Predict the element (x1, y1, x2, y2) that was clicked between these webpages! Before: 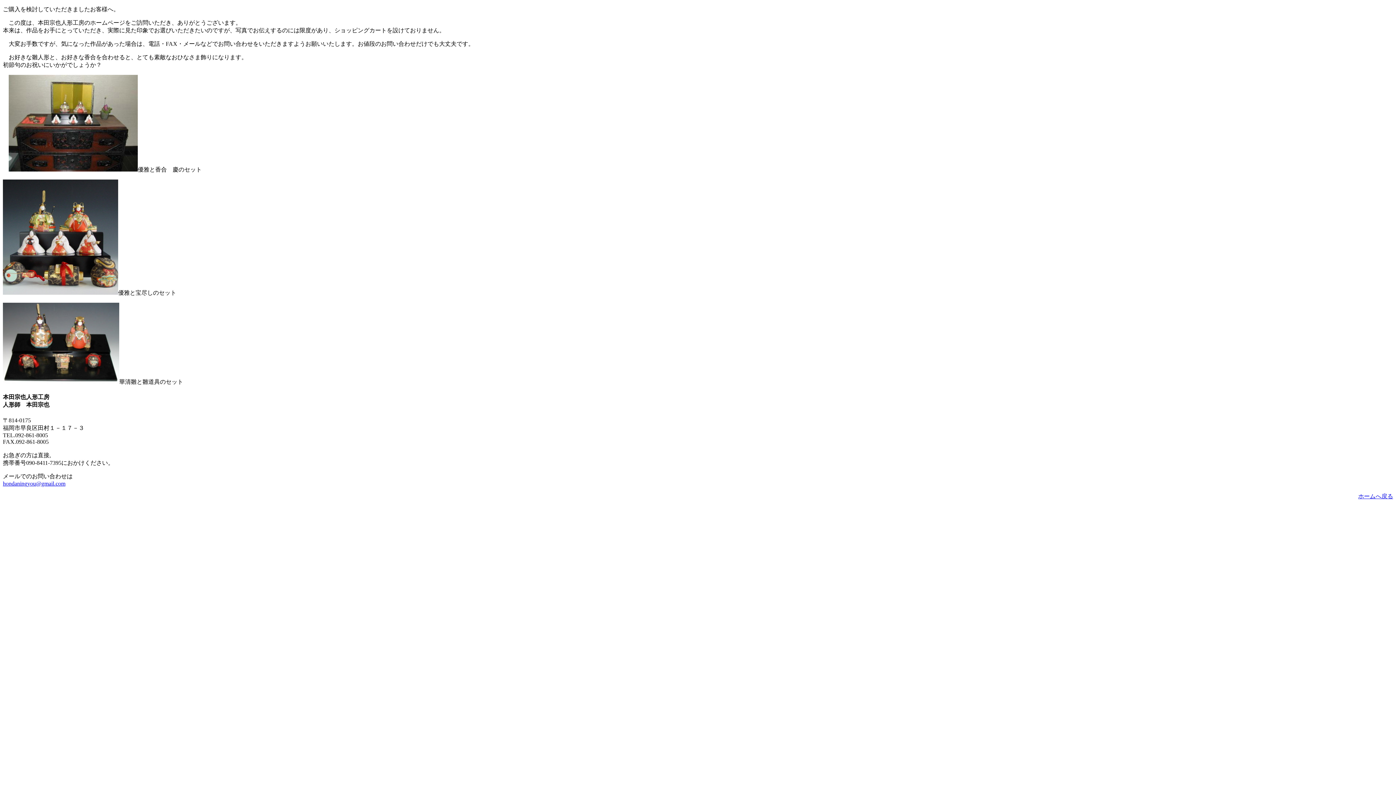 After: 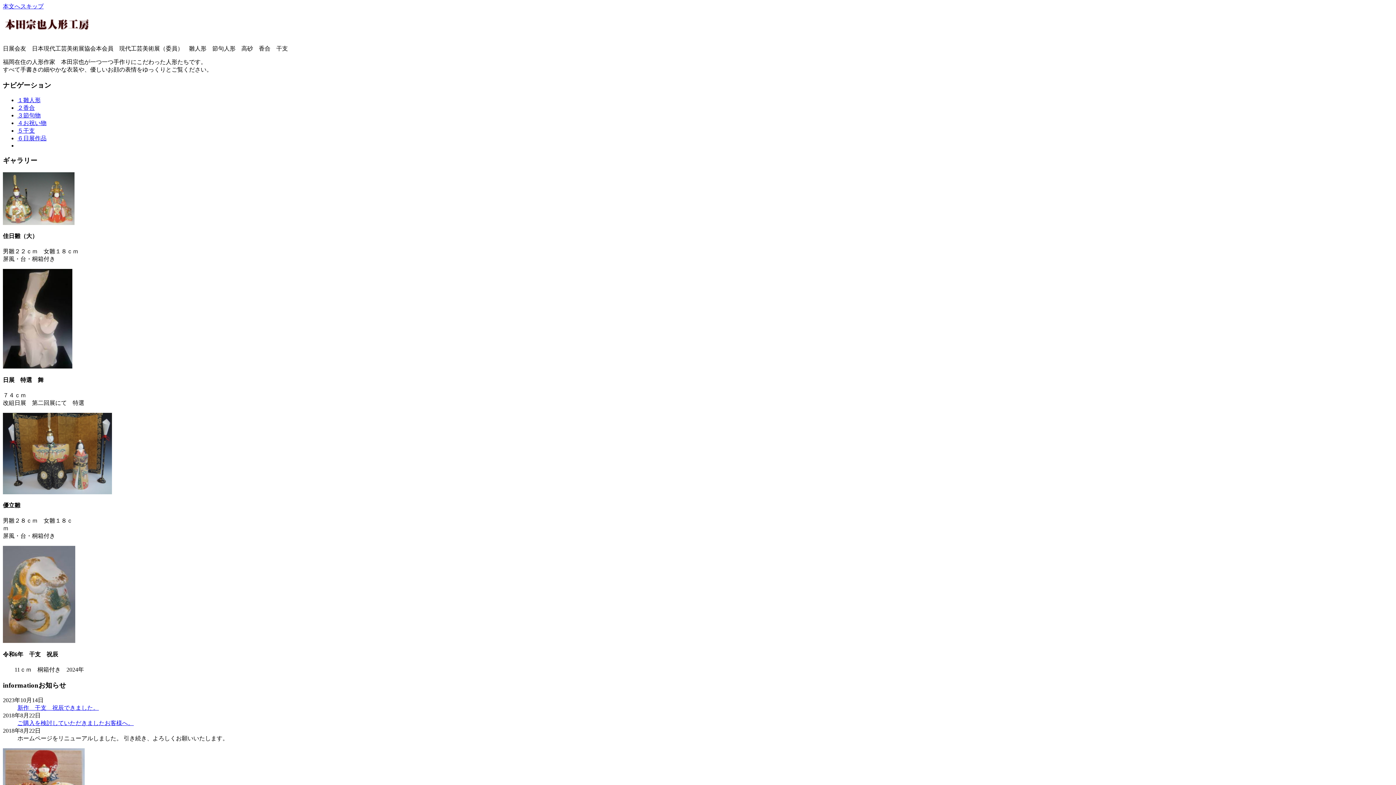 Action: bbox: (1358, 493, 1393, 499) label: ホームへ戻る